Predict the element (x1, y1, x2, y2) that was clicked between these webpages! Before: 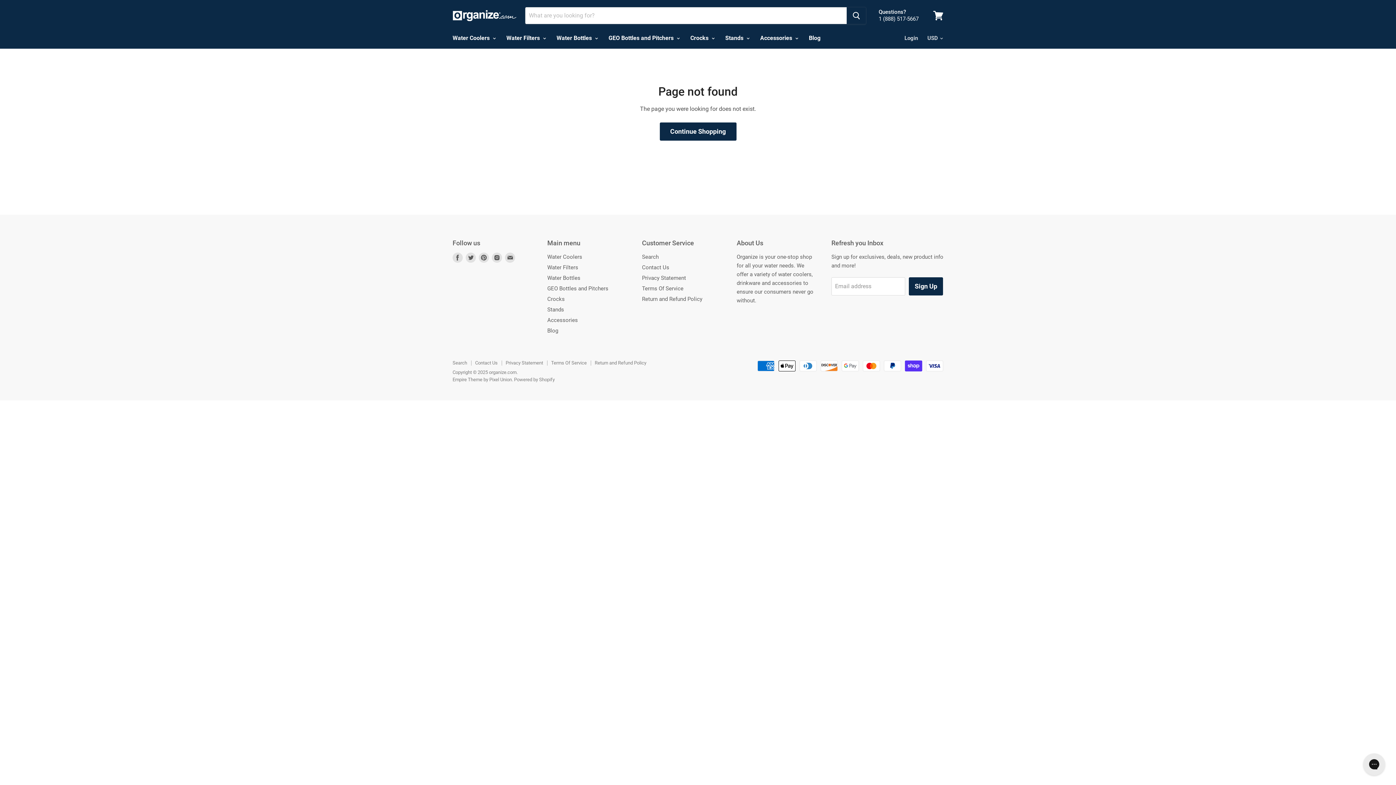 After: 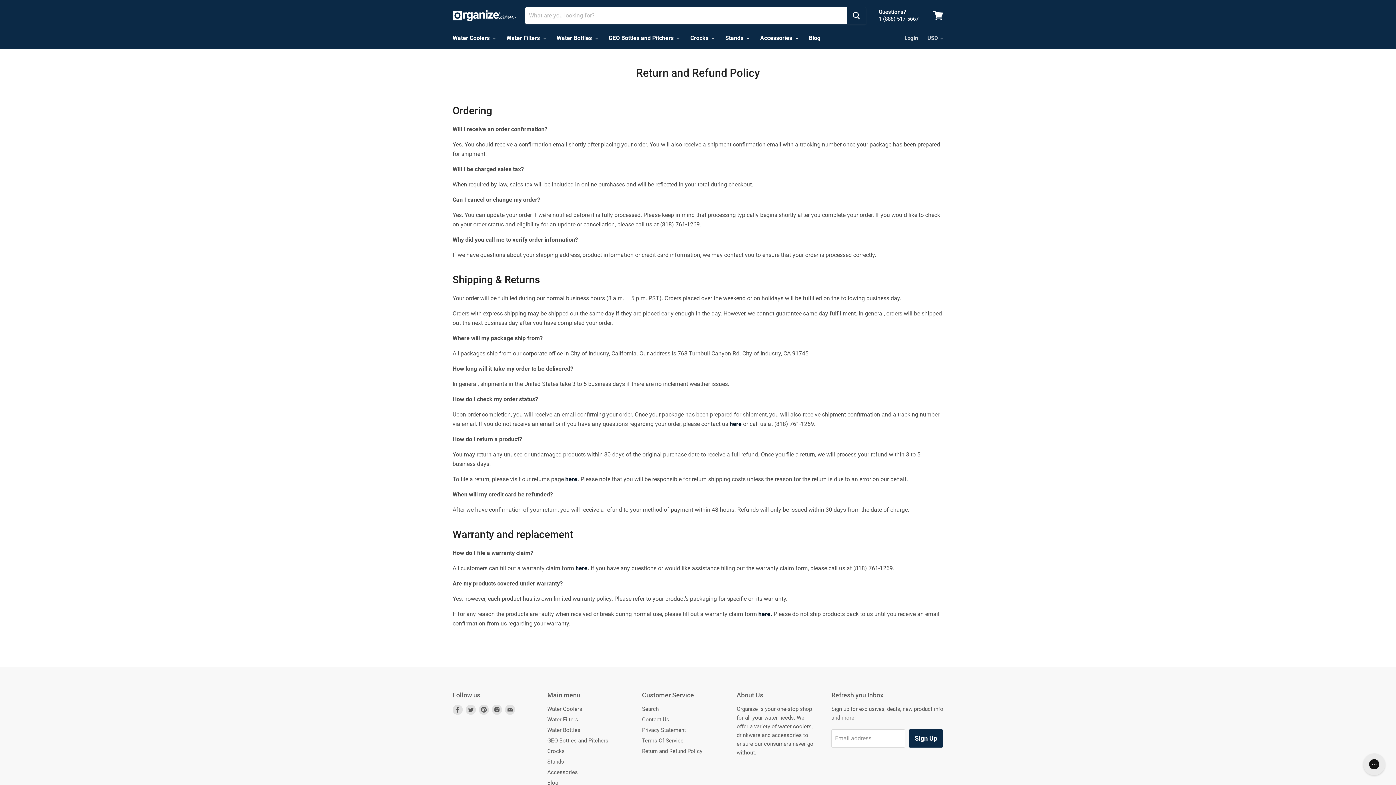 Action: bbox: (594, 360, 646, 365) label: Return and Refund Policy